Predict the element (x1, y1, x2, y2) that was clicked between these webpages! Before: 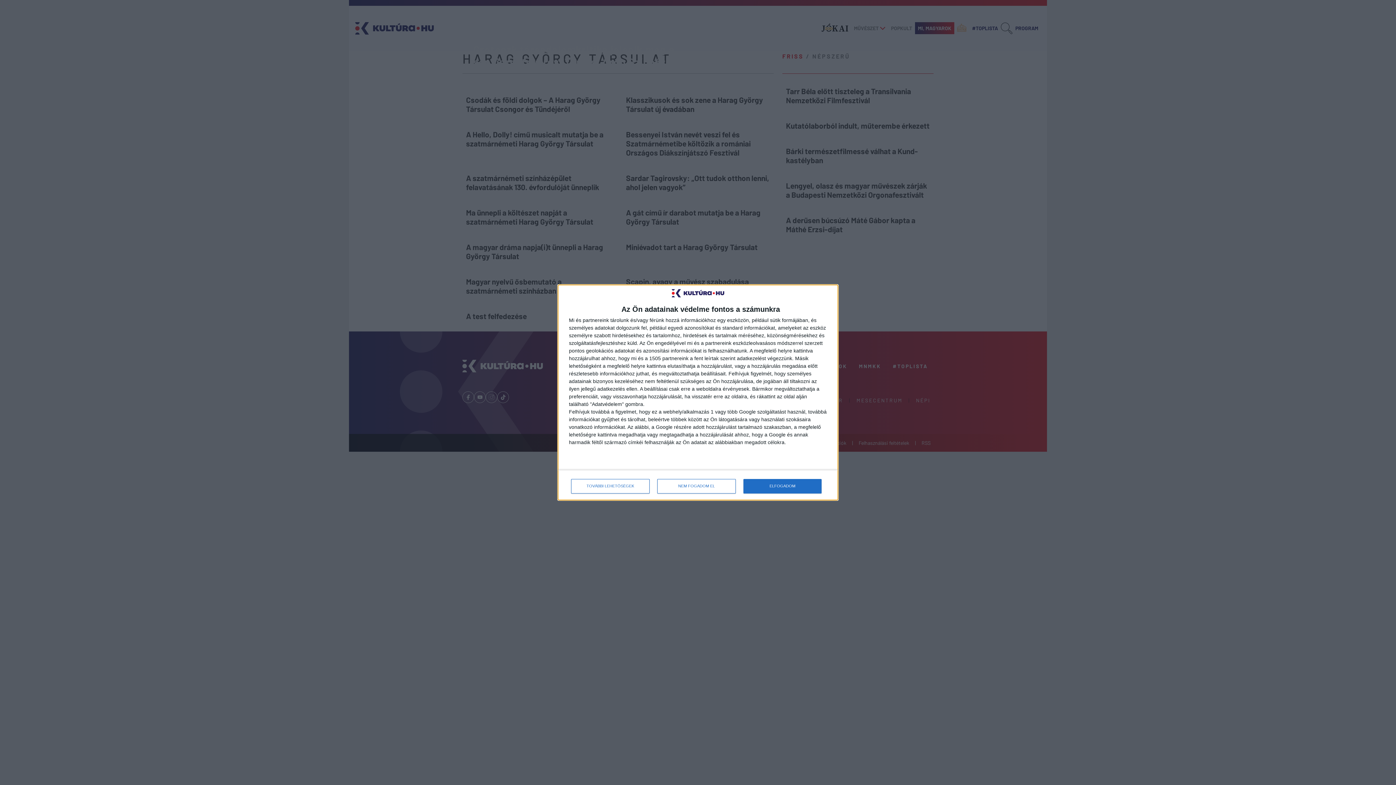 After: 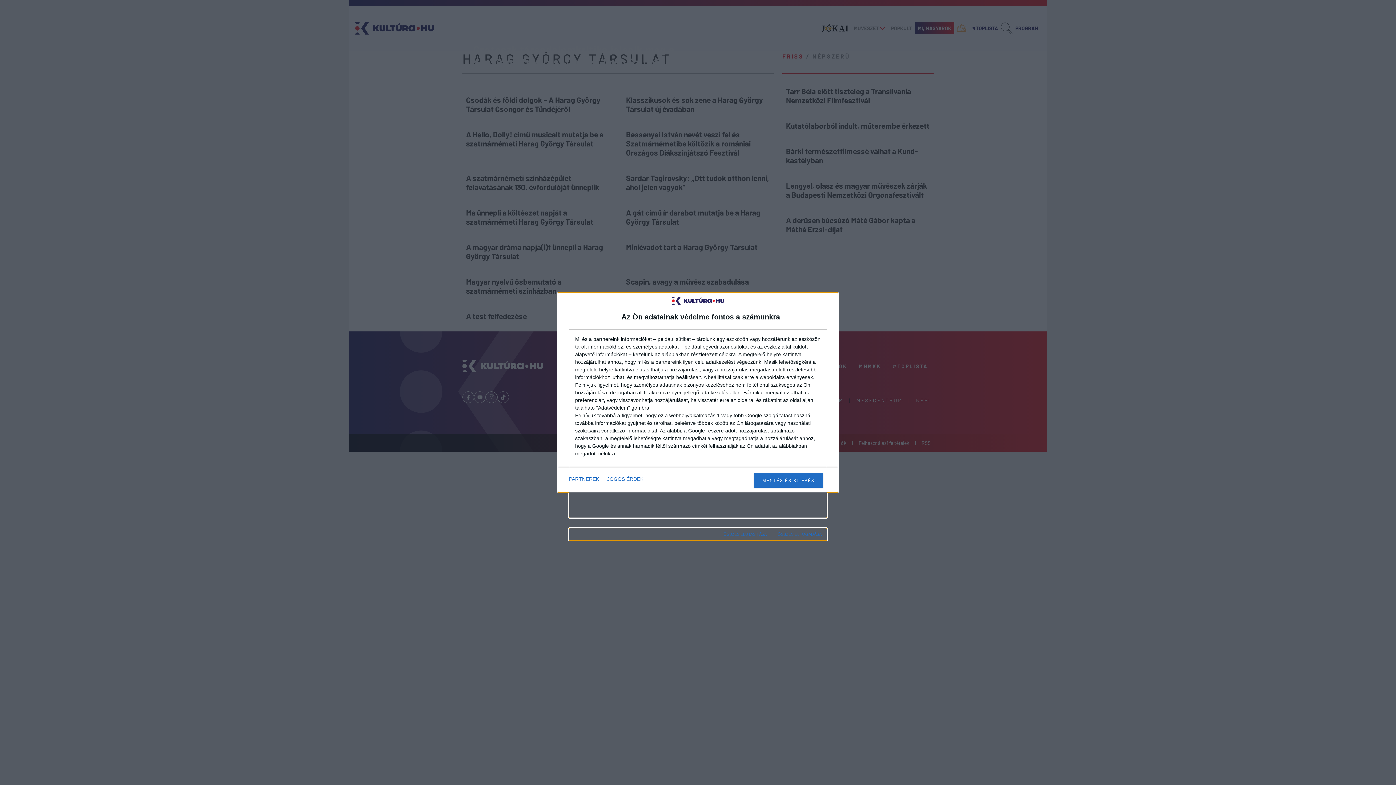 Action: label: TOVÁBBI LEHETŐSÉGEK bbox: (571, 479, 649, 493)